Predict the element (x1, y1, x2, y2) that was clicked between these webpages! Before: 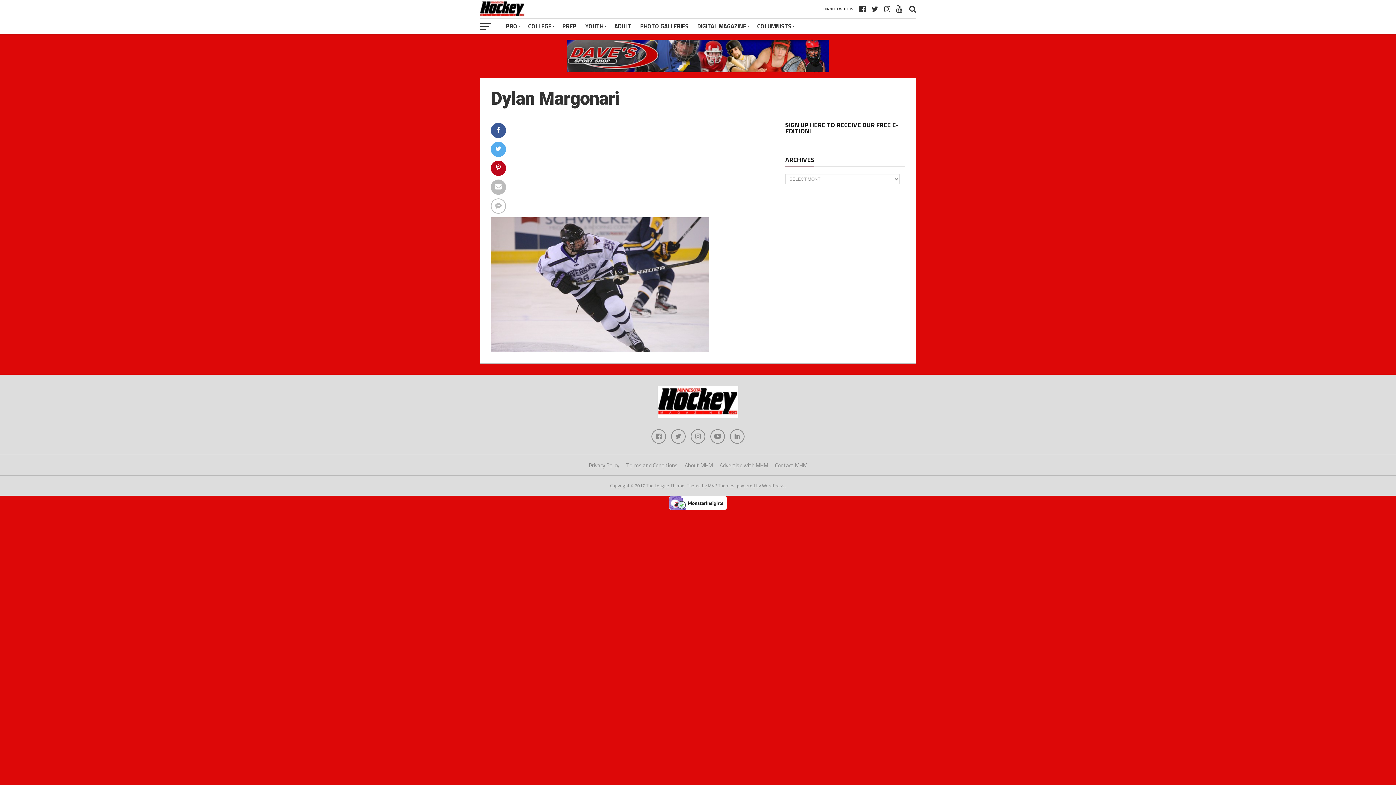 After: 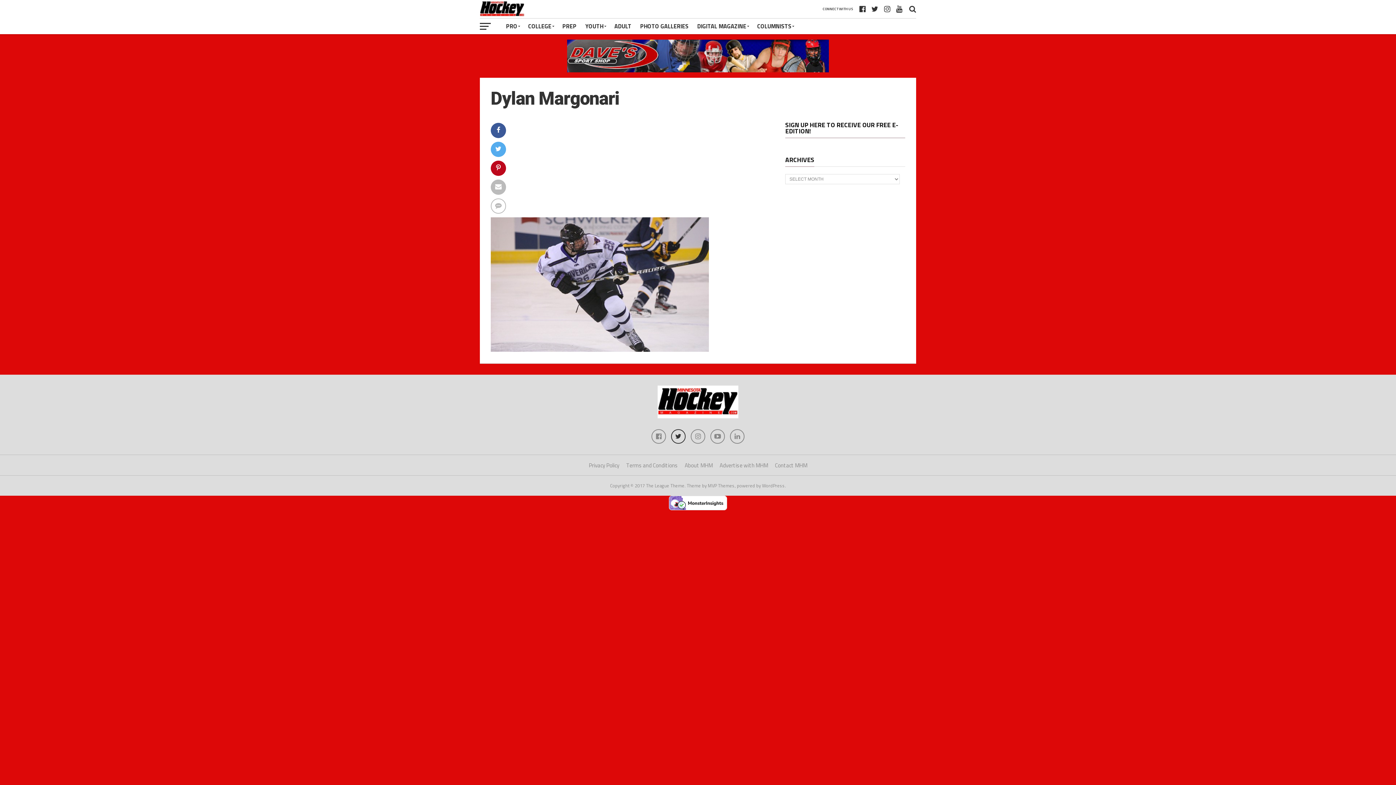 Action: bbox: (671, 429, 685, 444)